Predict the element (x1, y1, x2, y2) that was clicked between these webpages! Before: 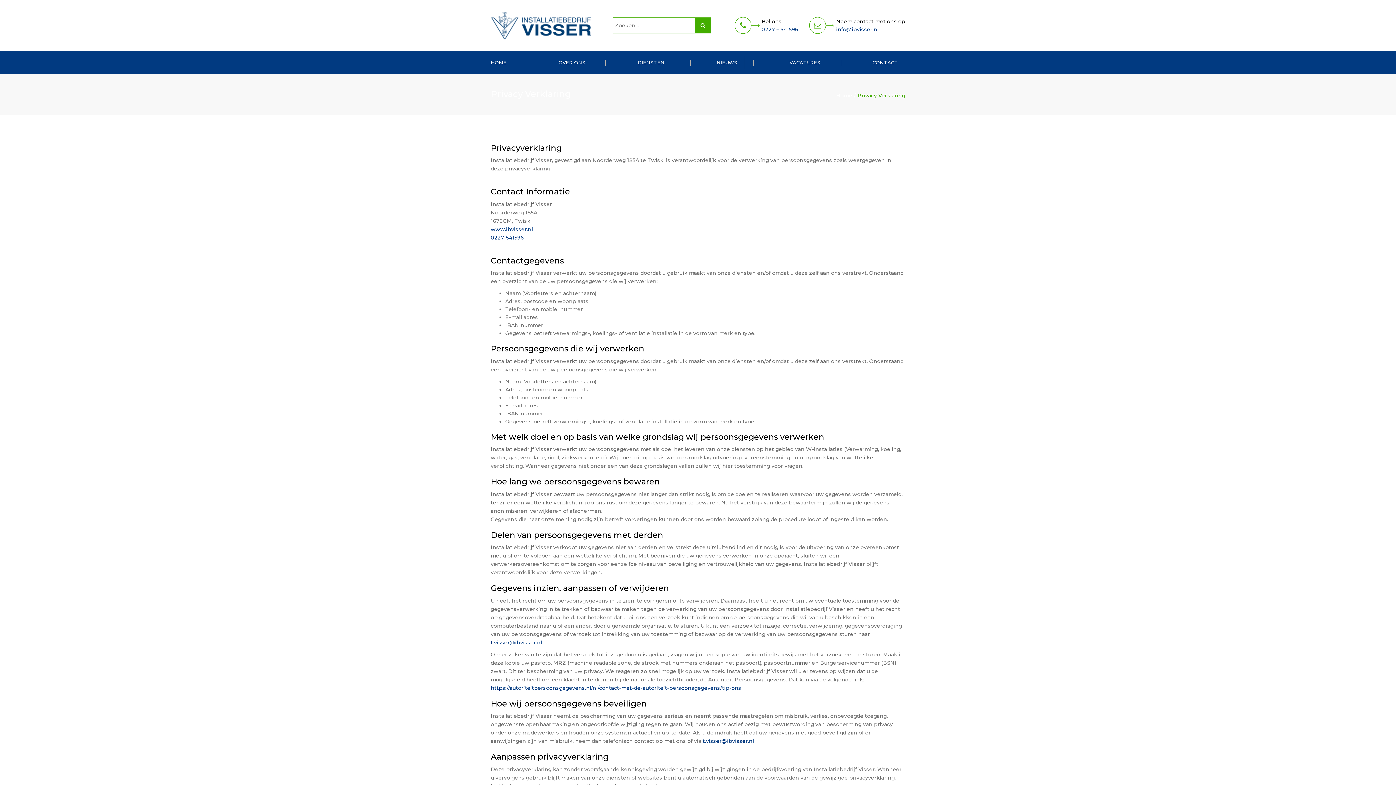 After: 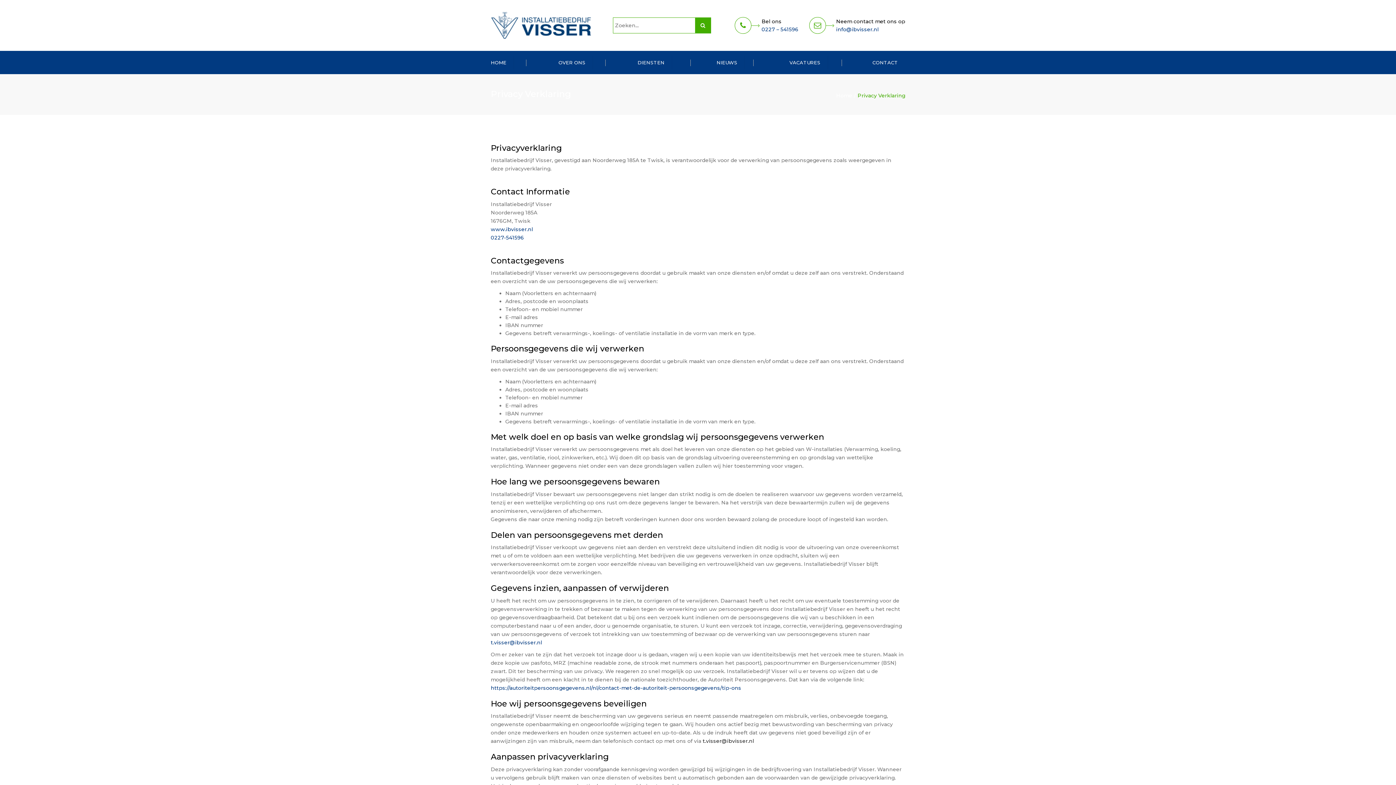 Action: bbox: (702, 738, 754, 744) label: t.visser@ibvisser.nl